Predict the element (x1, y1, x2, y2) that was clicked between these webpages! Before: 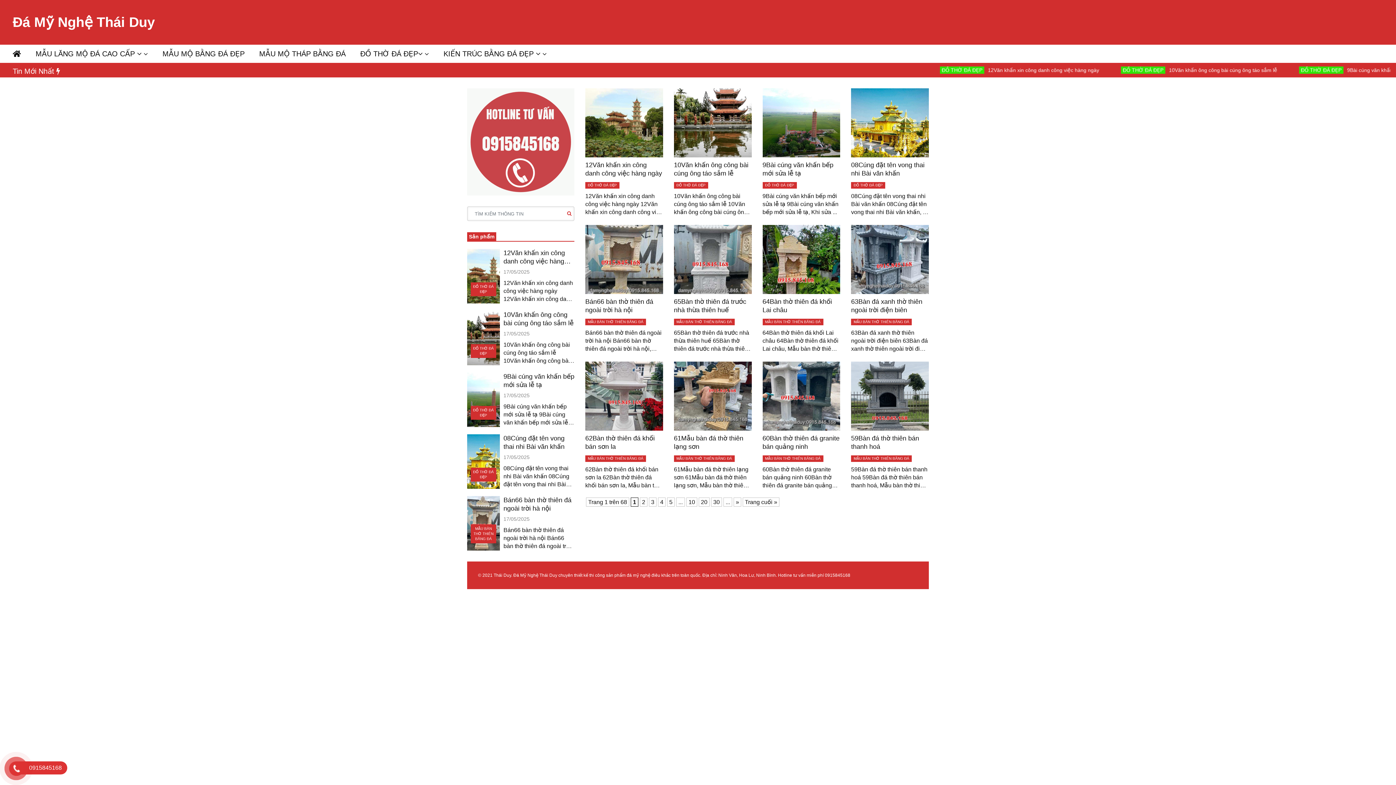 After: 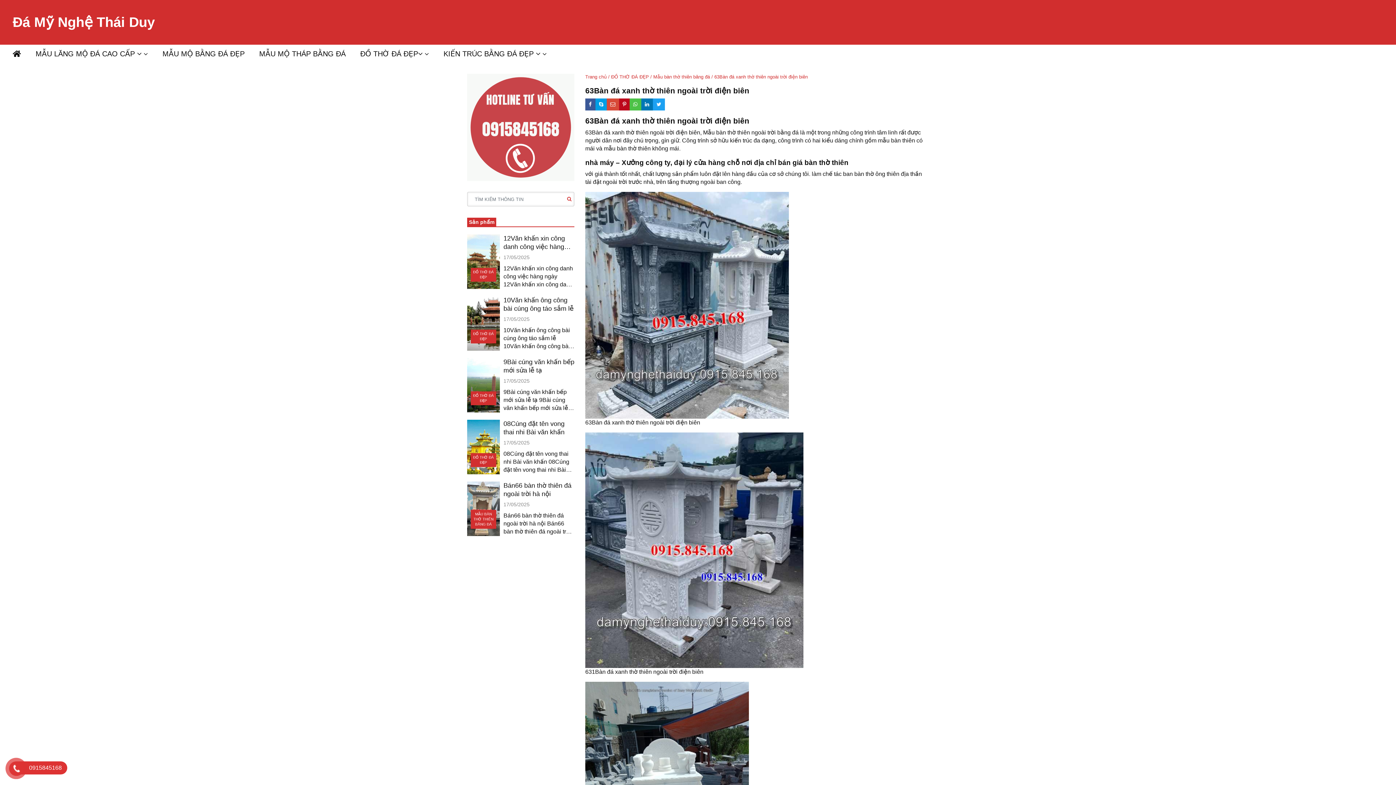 Action: bbox: (851, 297, 929, 314) label: 63Bàn đá xanh thờ thiên ngoài trời điện biên